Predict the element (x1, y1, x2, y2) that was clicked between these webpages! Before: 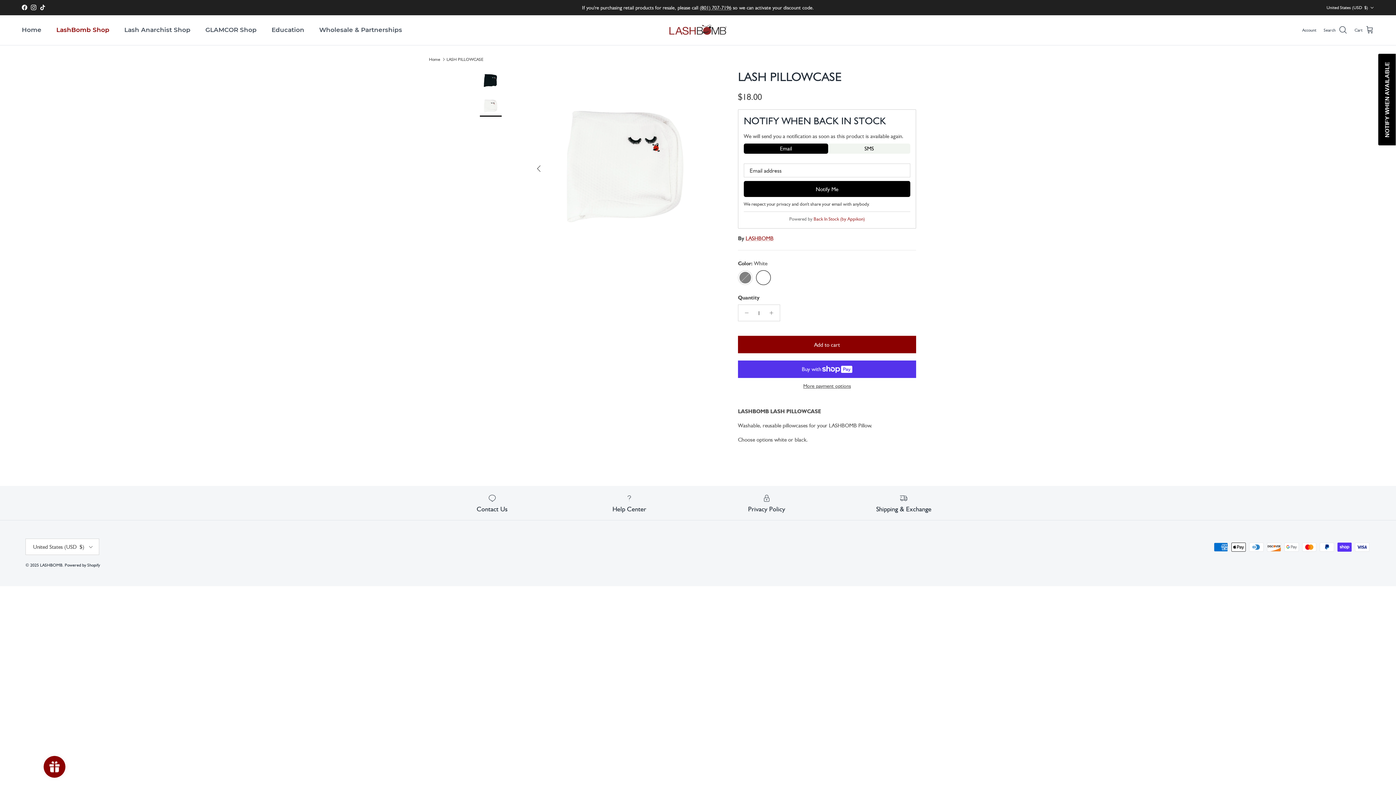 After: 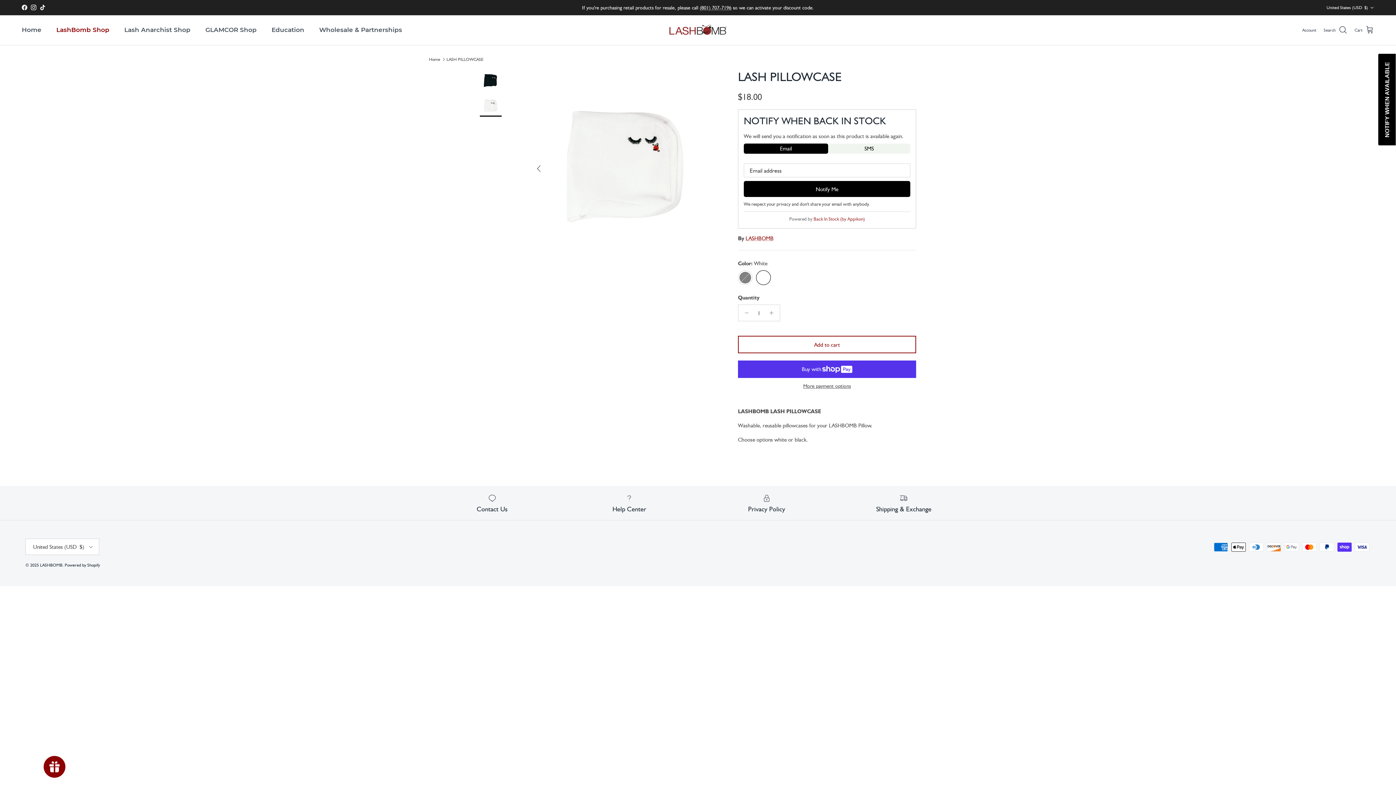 Action: label: Add to cart bbox: (738, 336, 916, 353)